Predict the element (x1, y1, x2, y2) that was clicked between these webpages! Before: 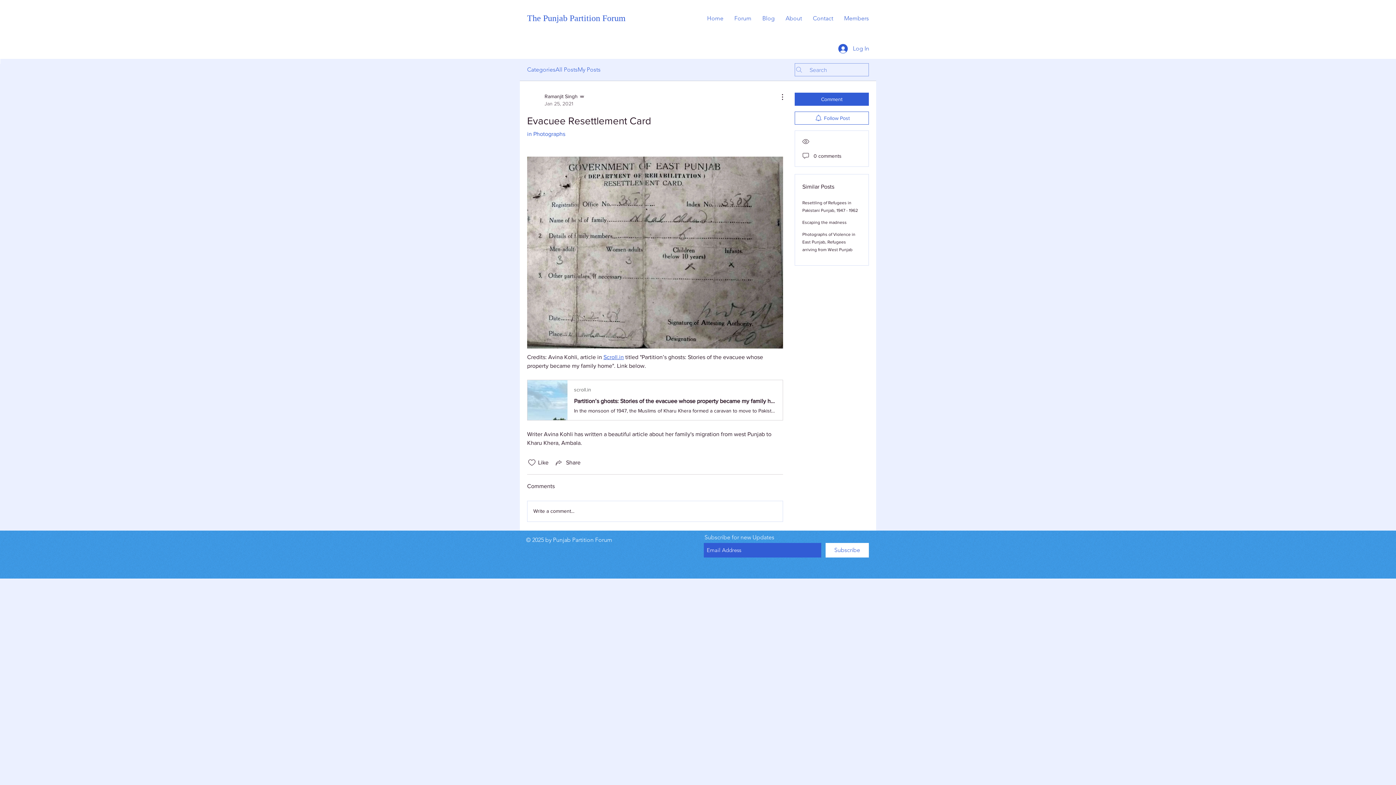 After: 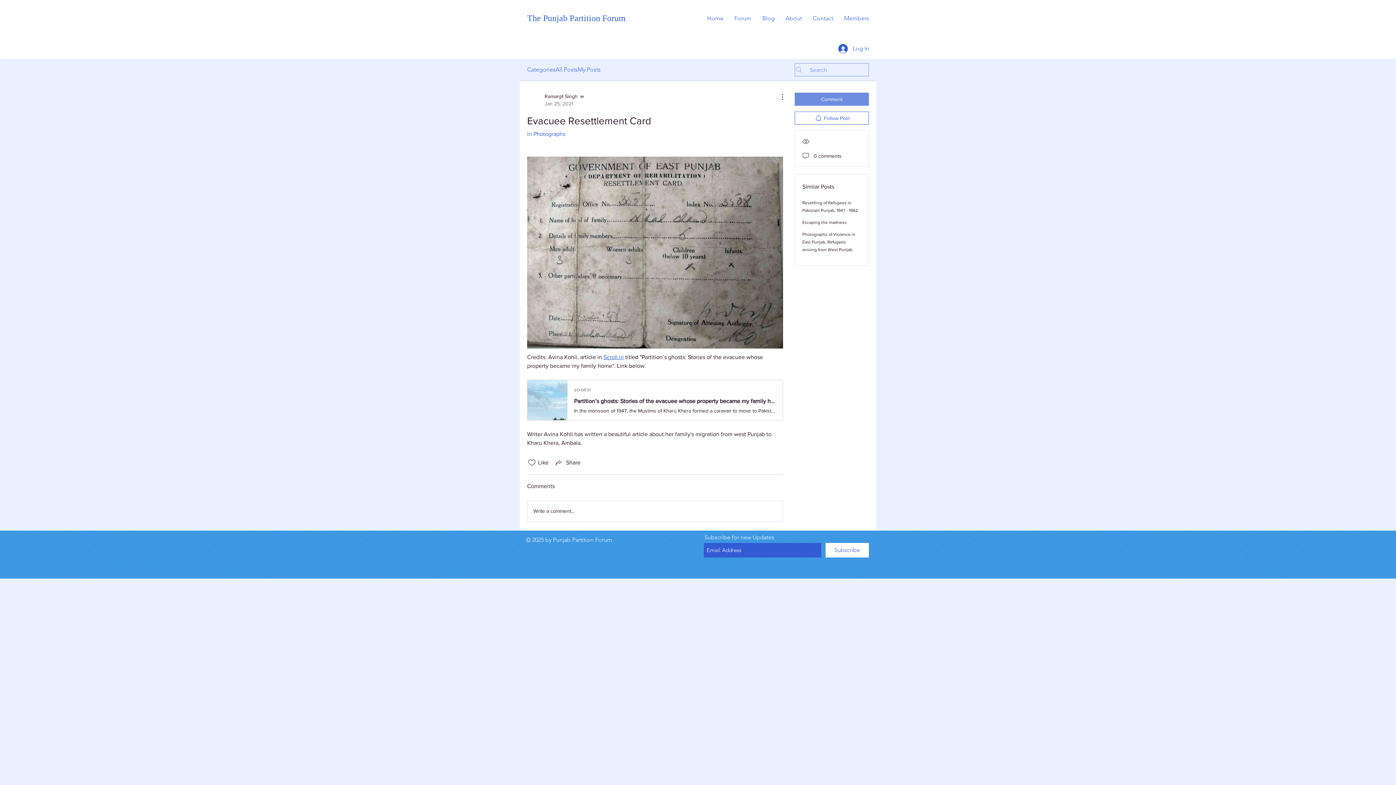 Action: label: Comment bbox: (794, 92, 869, 105)